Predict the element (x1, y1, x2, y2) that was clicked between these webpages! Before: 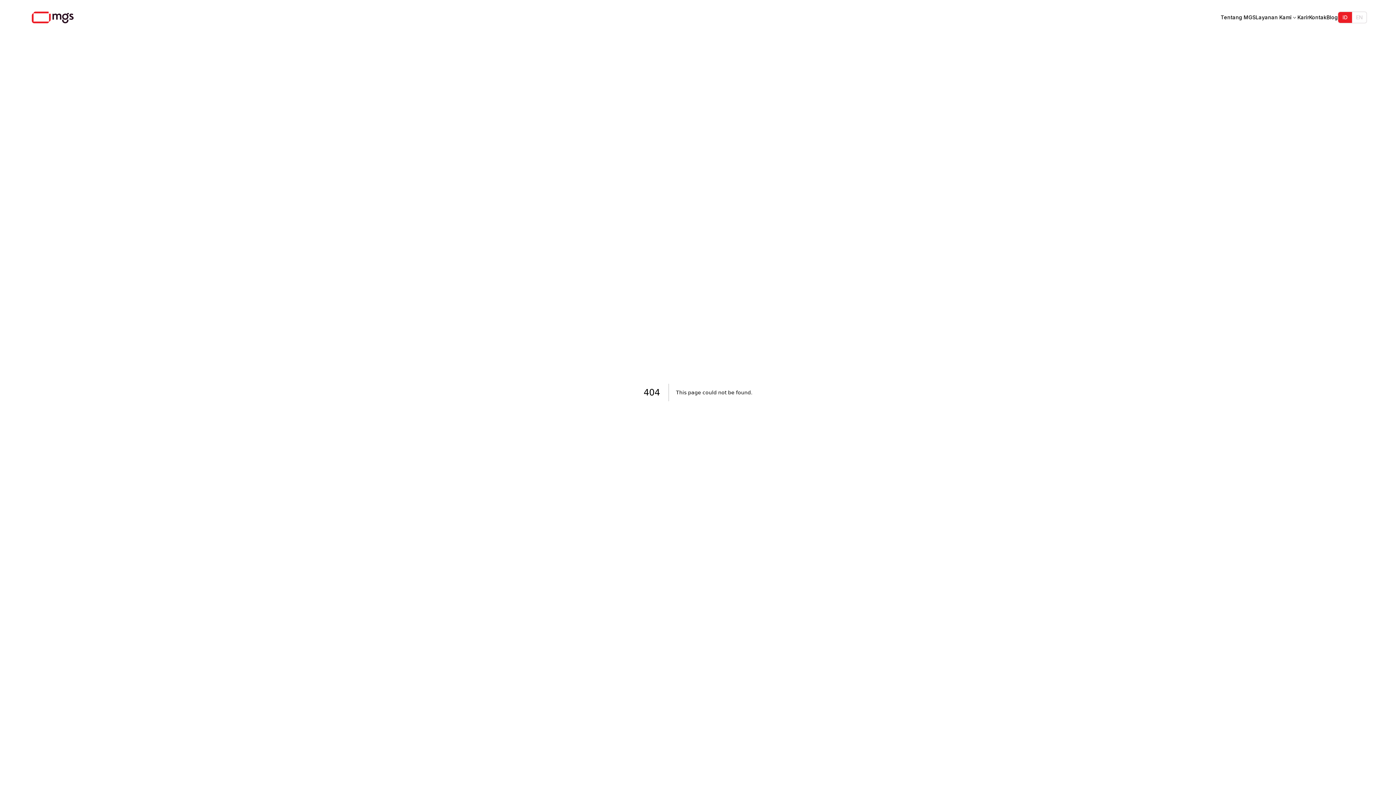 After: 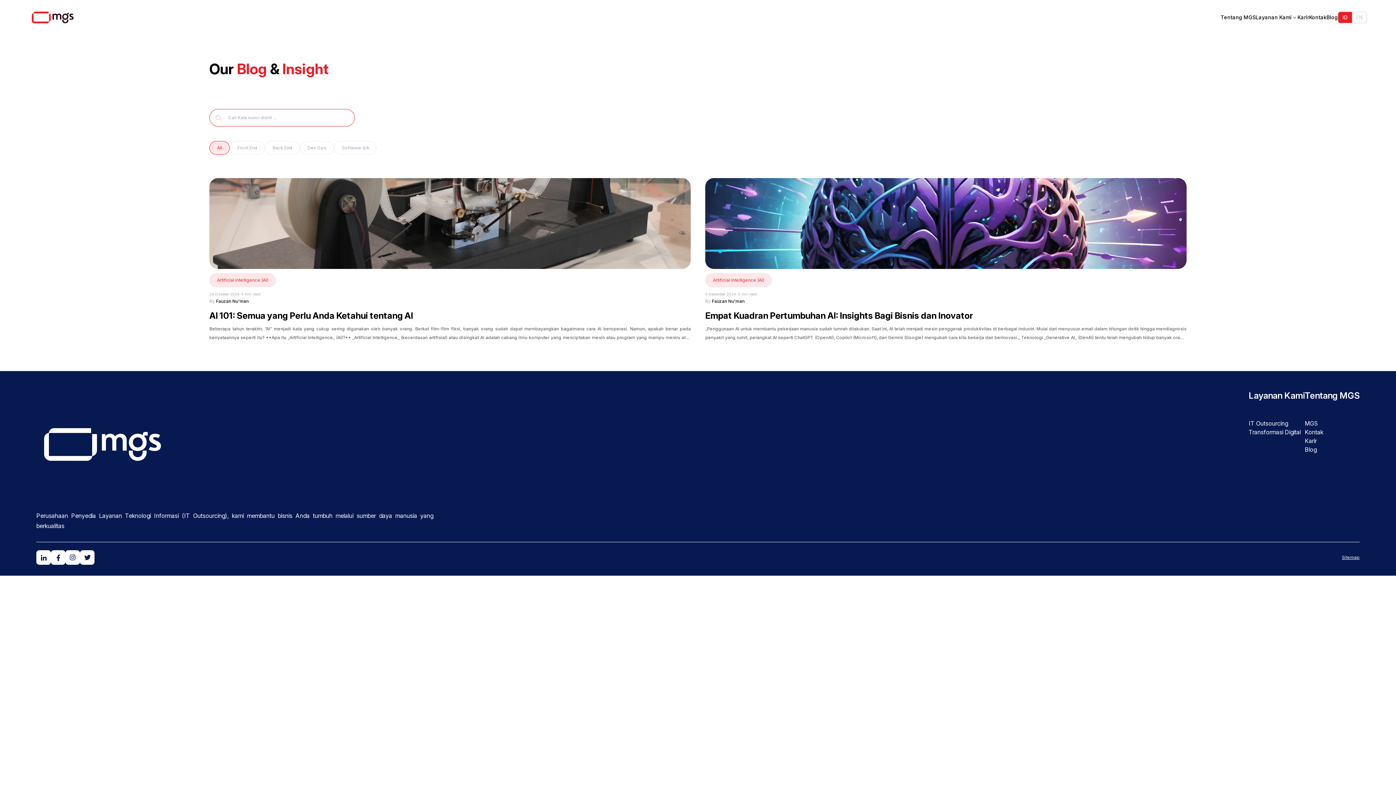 Action: label: Blog bbox: (1326, 13, 1338, 21)